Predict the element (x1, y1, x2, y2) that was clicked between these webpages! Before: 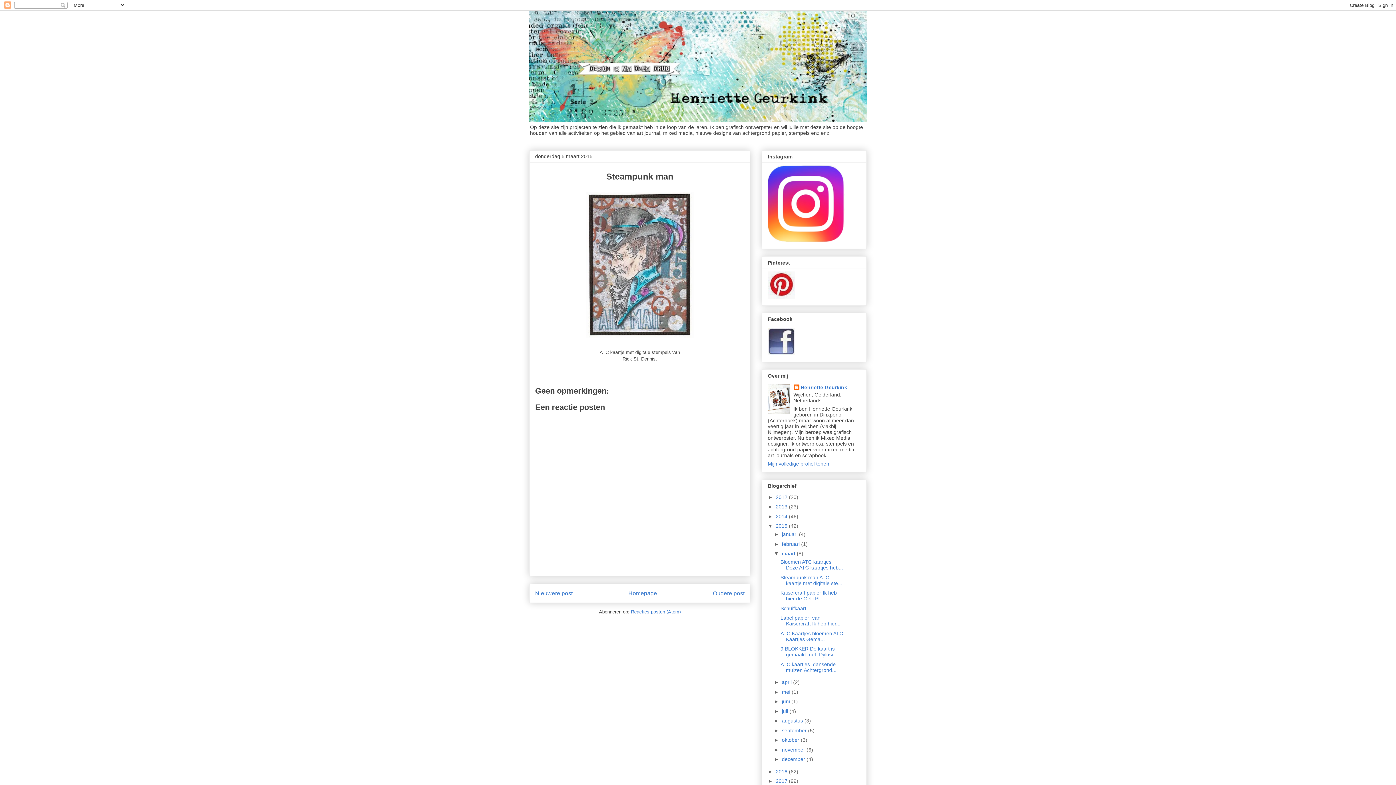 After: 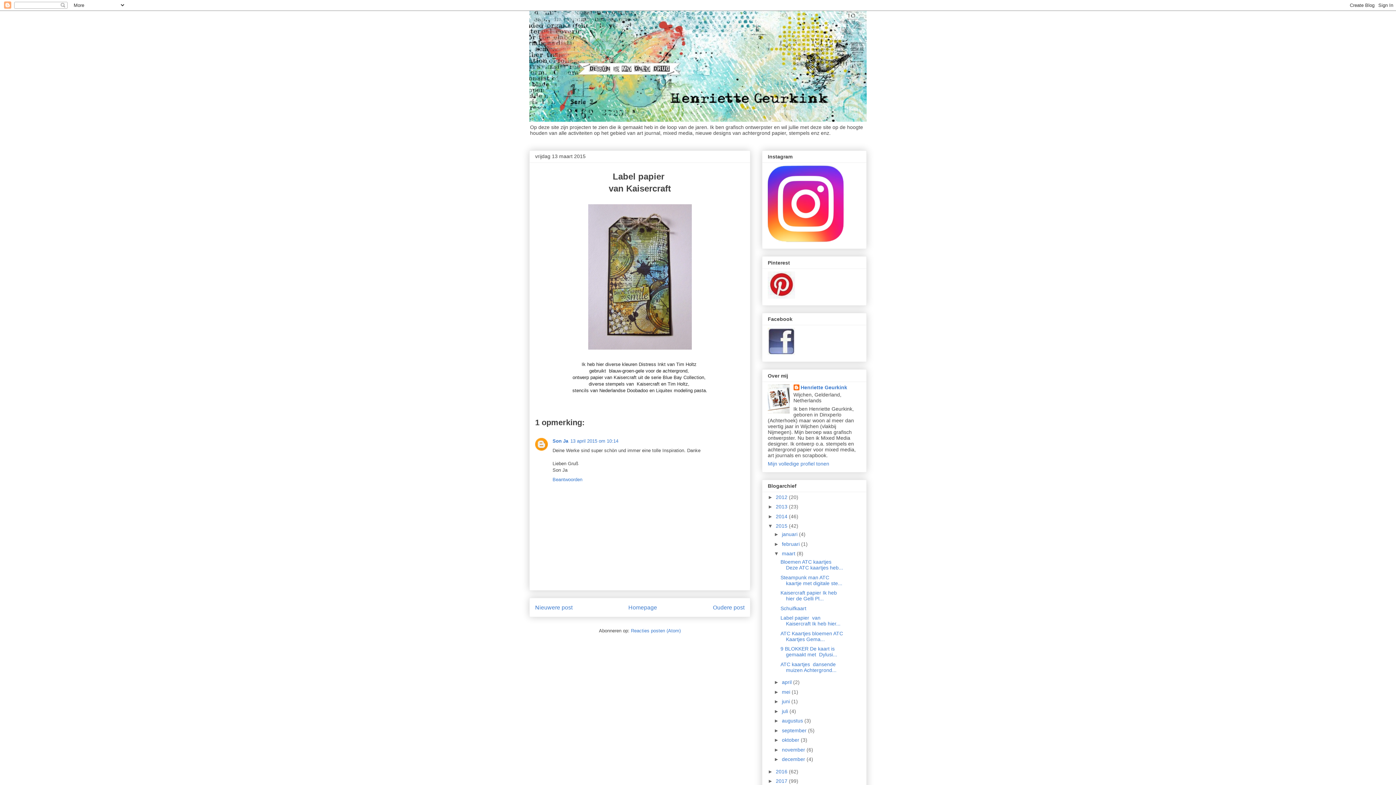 Action: bbox: (780, 615, 840, 627) label: Label papier  van Kaisercraft Ik heb hier...